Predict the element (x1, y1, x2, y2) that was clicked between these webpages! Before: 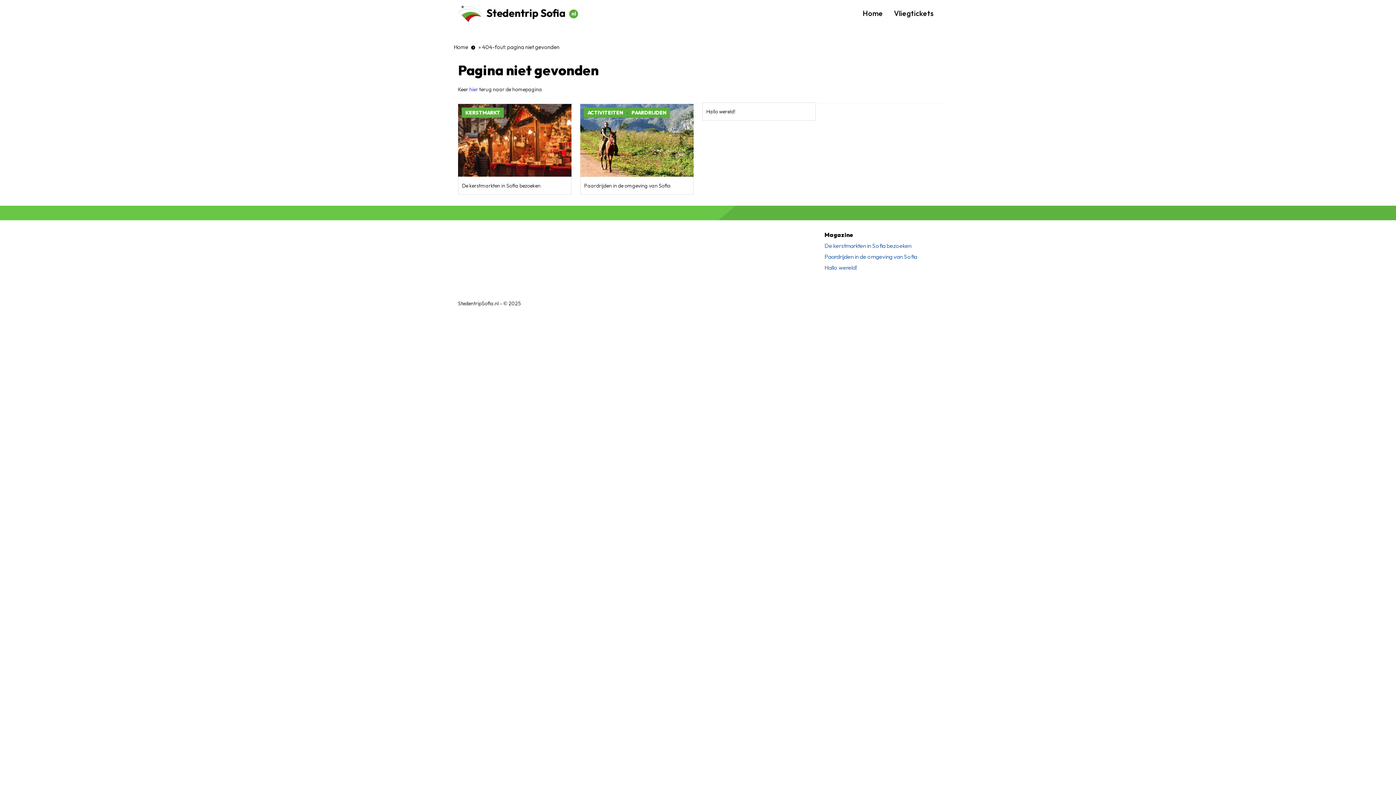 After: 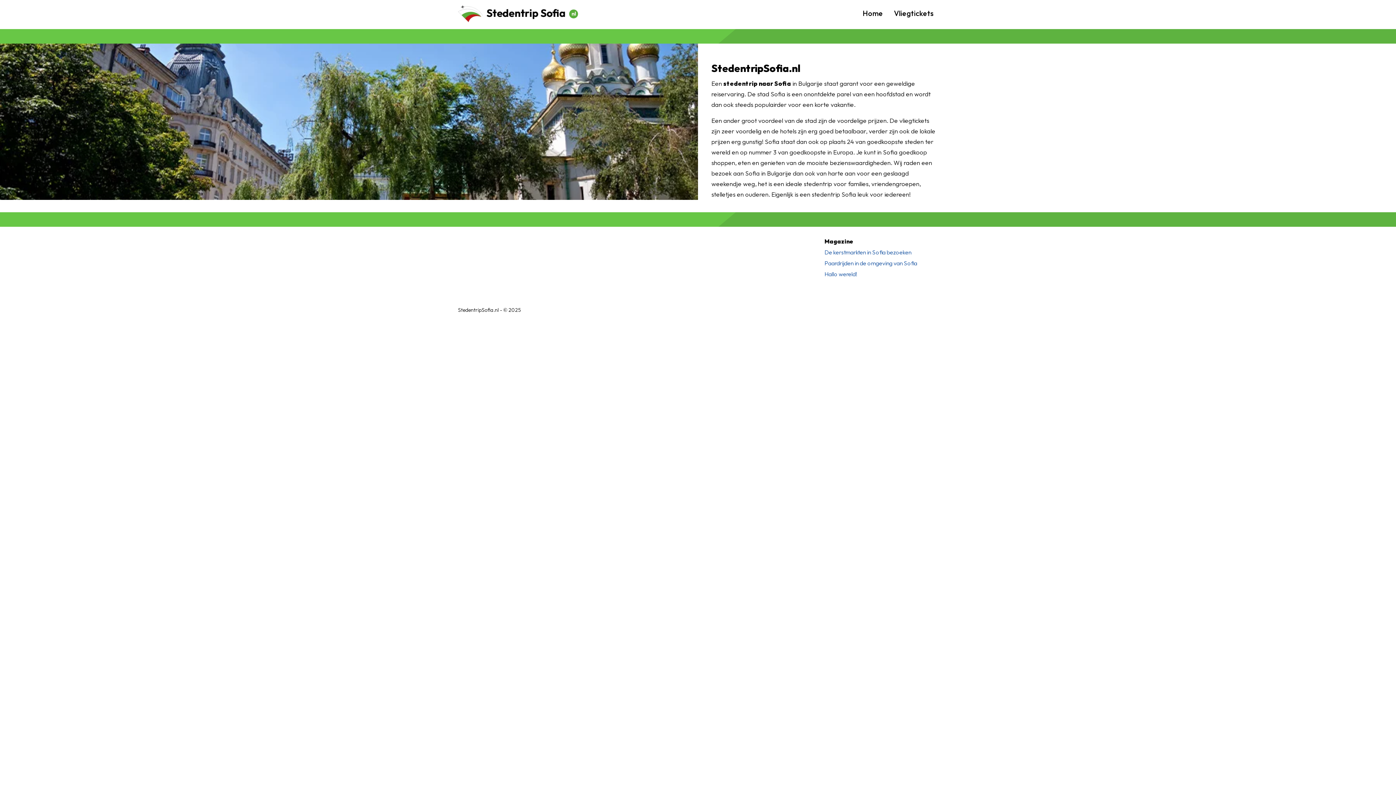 Action: bbox: (469, 86, 478, 92) label: hier